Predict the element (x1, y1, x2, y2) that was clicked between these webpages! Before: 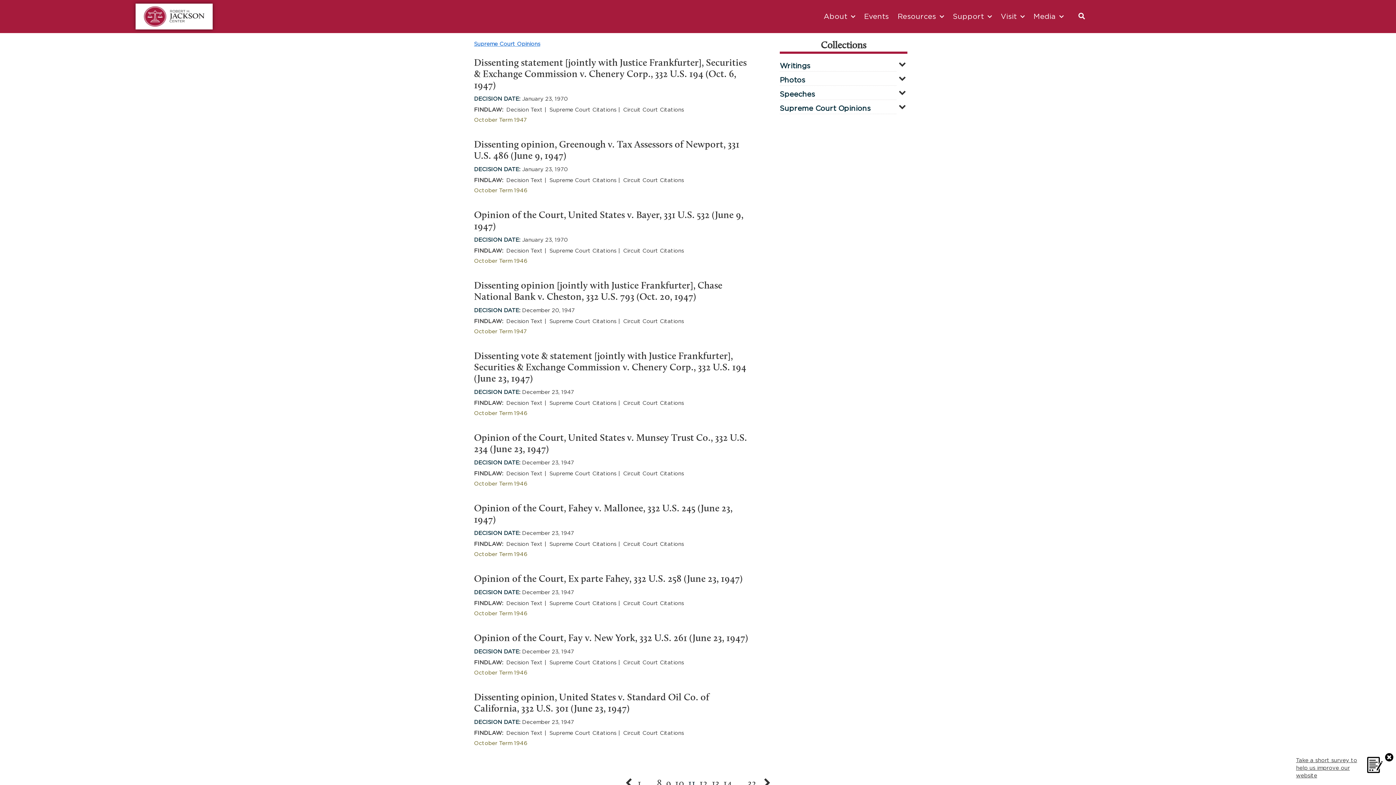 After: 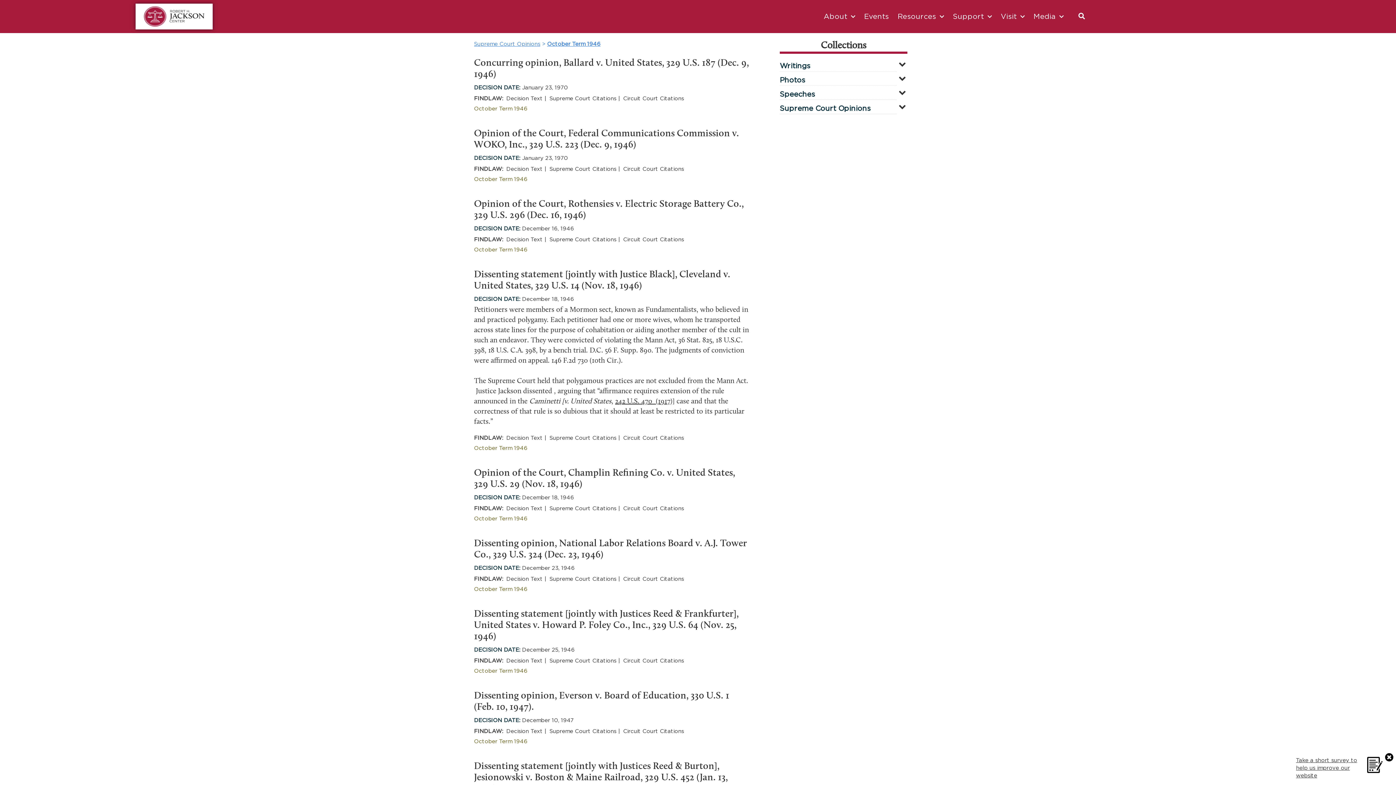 Action: label: October Term 1946 bbox: (474, 551, 527, 557)